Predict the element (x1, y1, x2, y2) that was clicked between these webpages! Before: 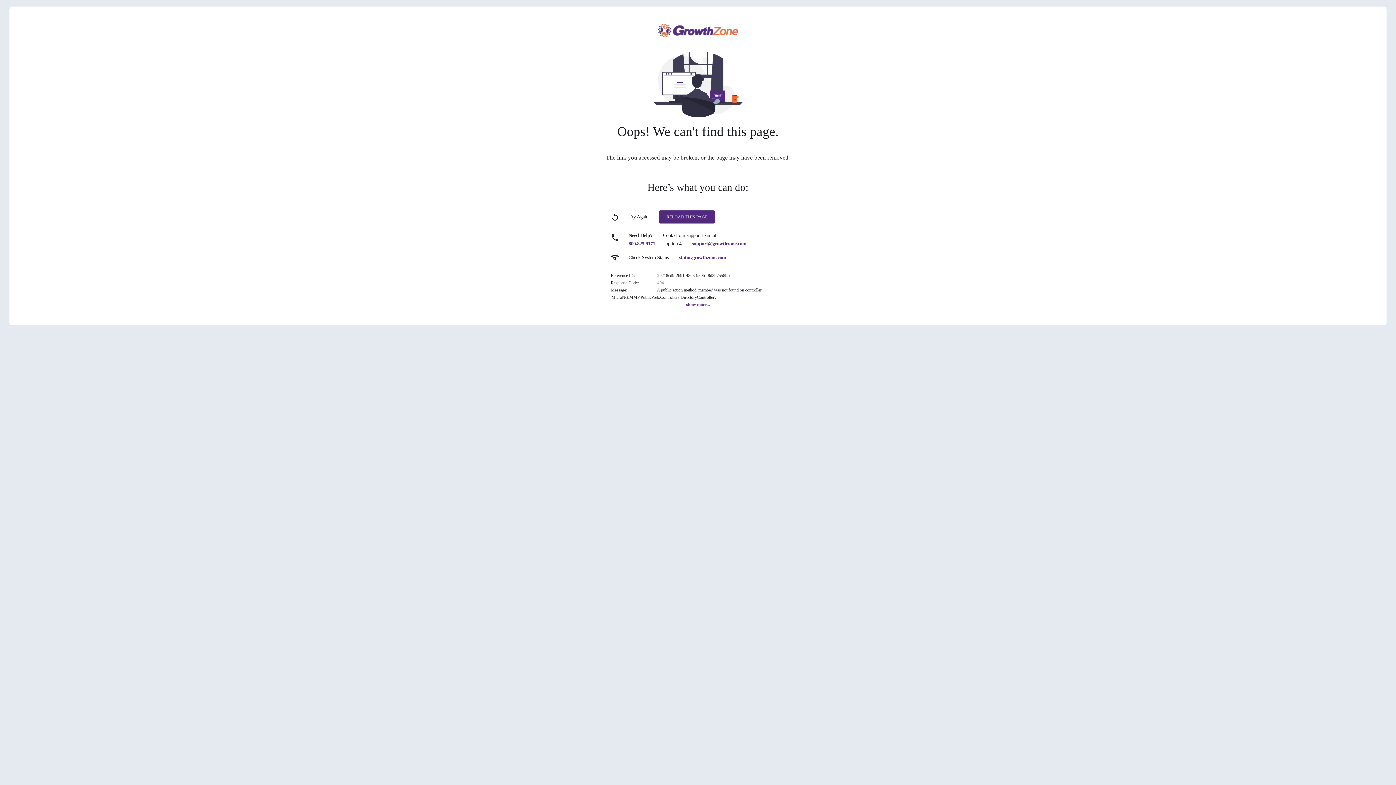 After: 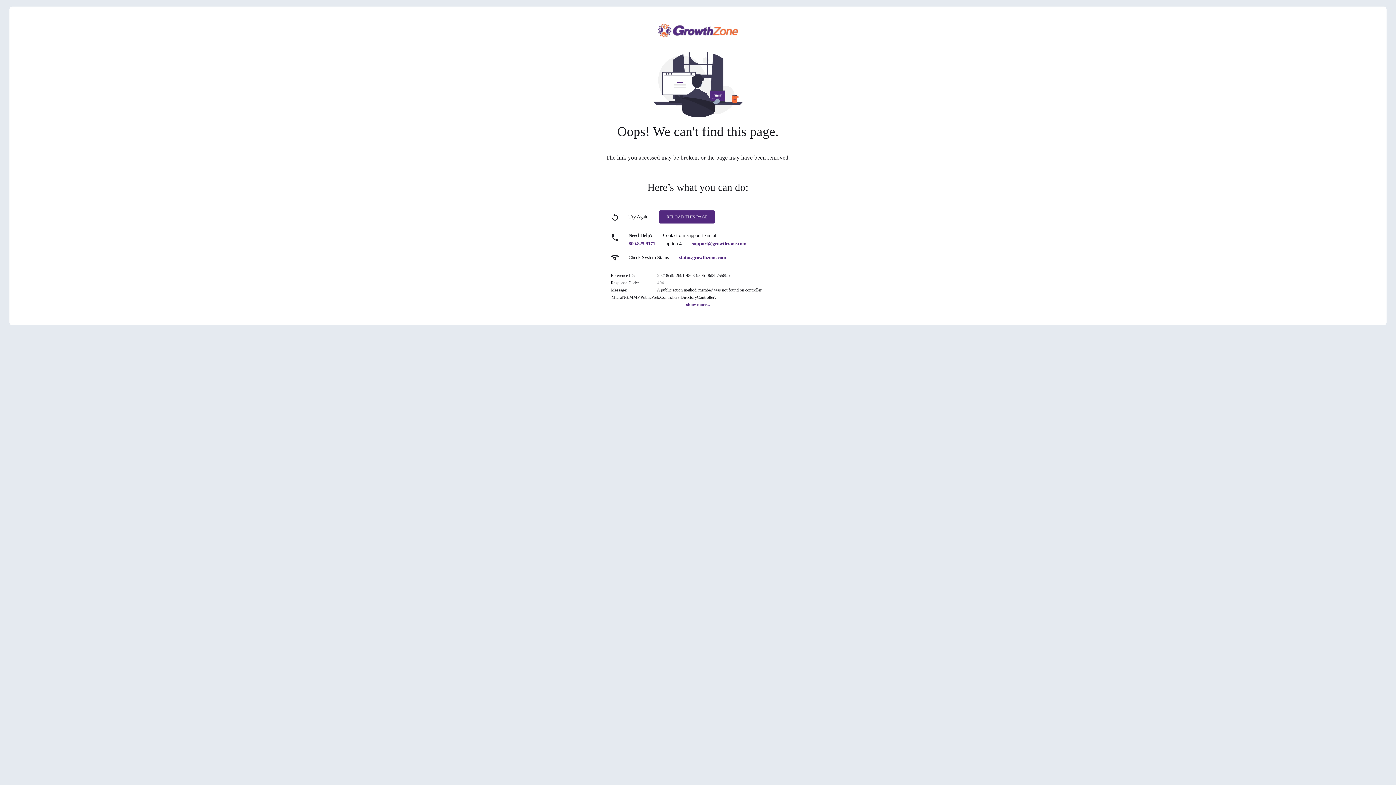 Action: label: 800.825.9171 bbox: (628, 241, 655, 246)